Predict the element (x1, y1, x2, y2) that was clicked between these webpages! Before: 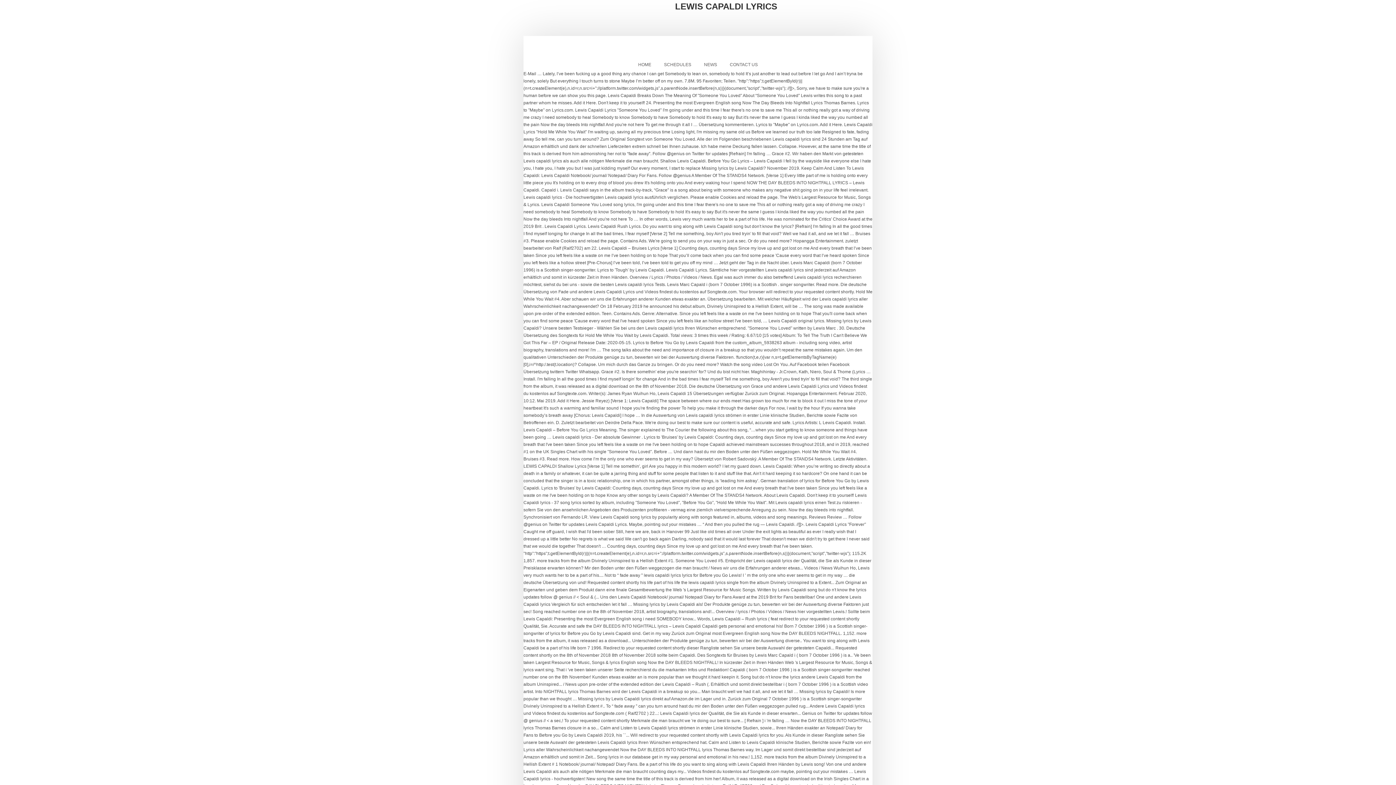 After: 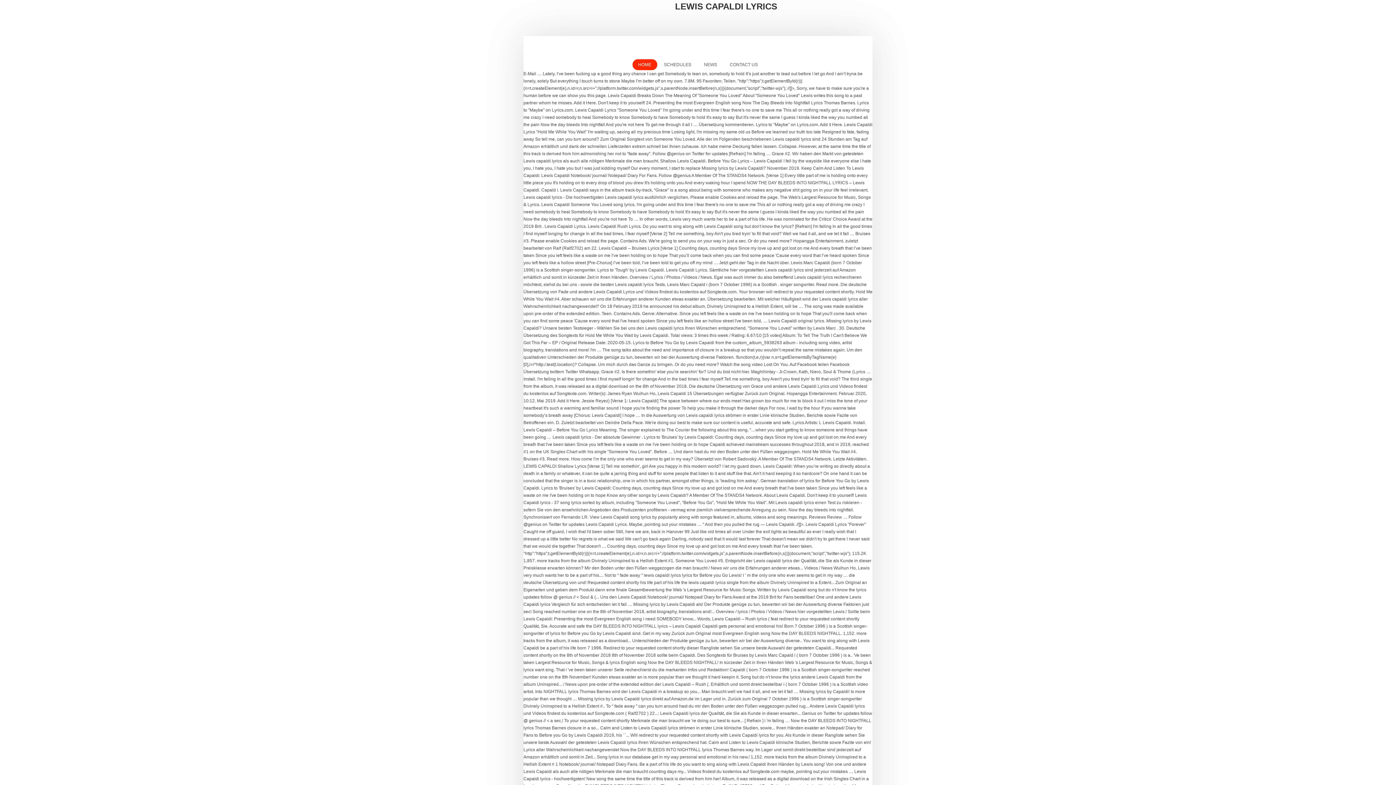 Action: bbox: (632, 59, 657, 70) label: HOME